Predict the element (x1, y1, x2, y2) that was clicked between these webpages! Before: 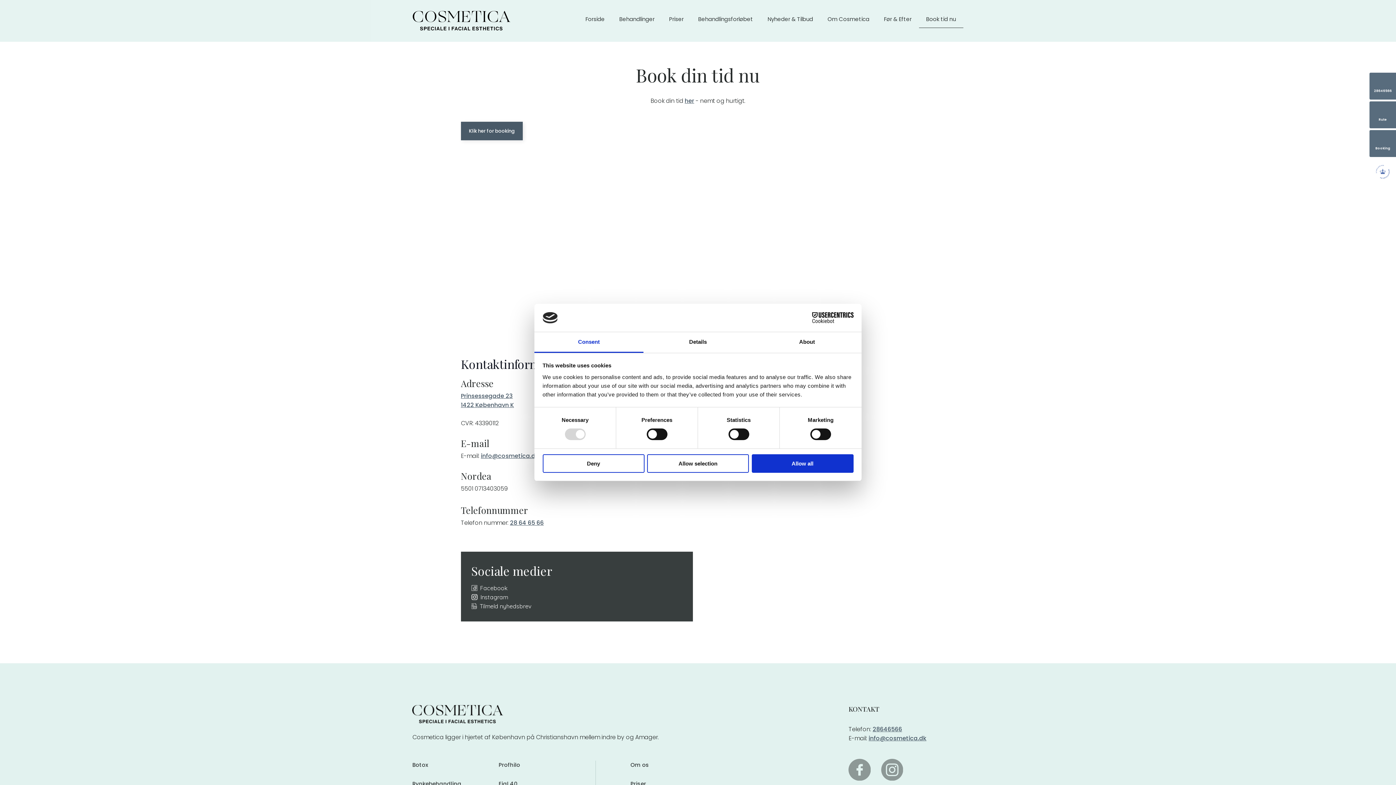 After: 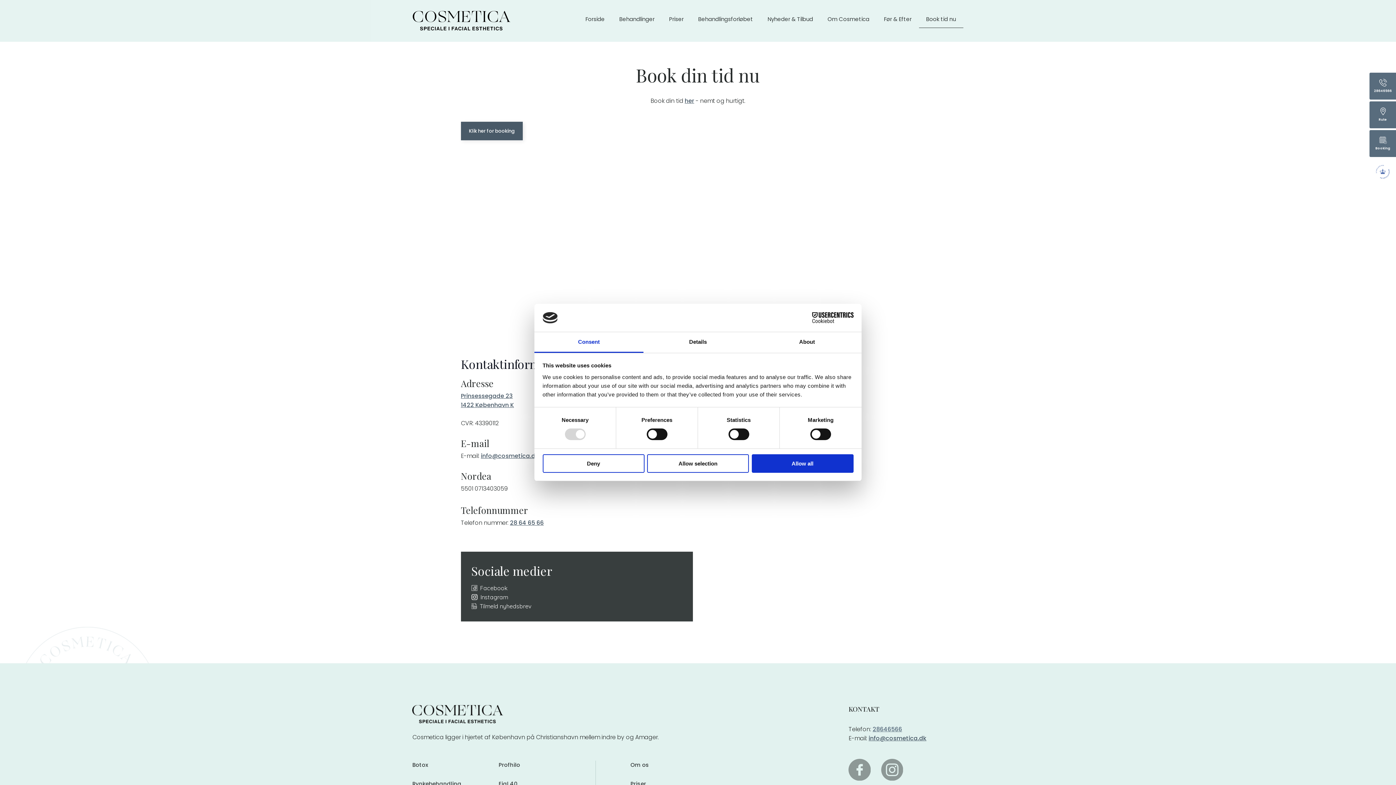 Action: bbox: (872, 725, 902, 733) label: 28646566